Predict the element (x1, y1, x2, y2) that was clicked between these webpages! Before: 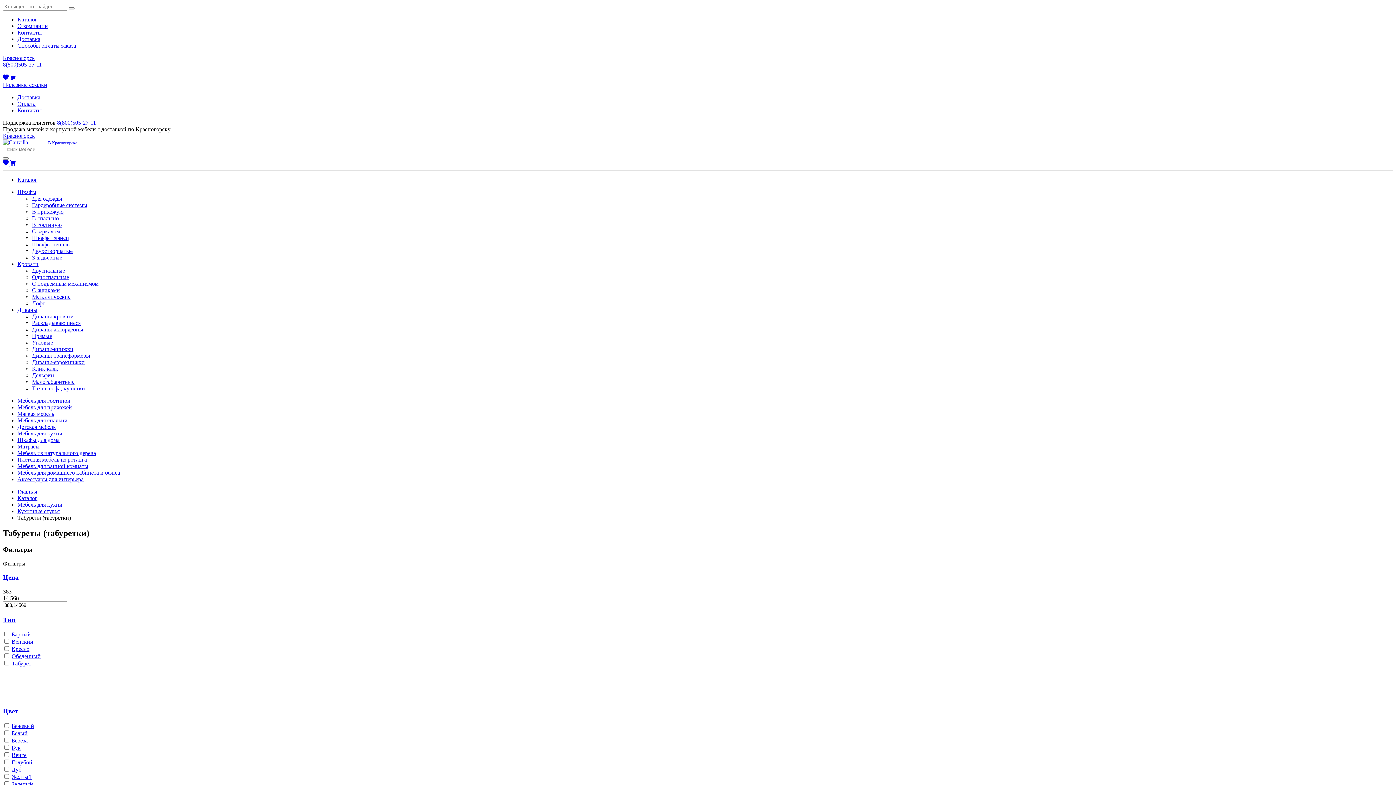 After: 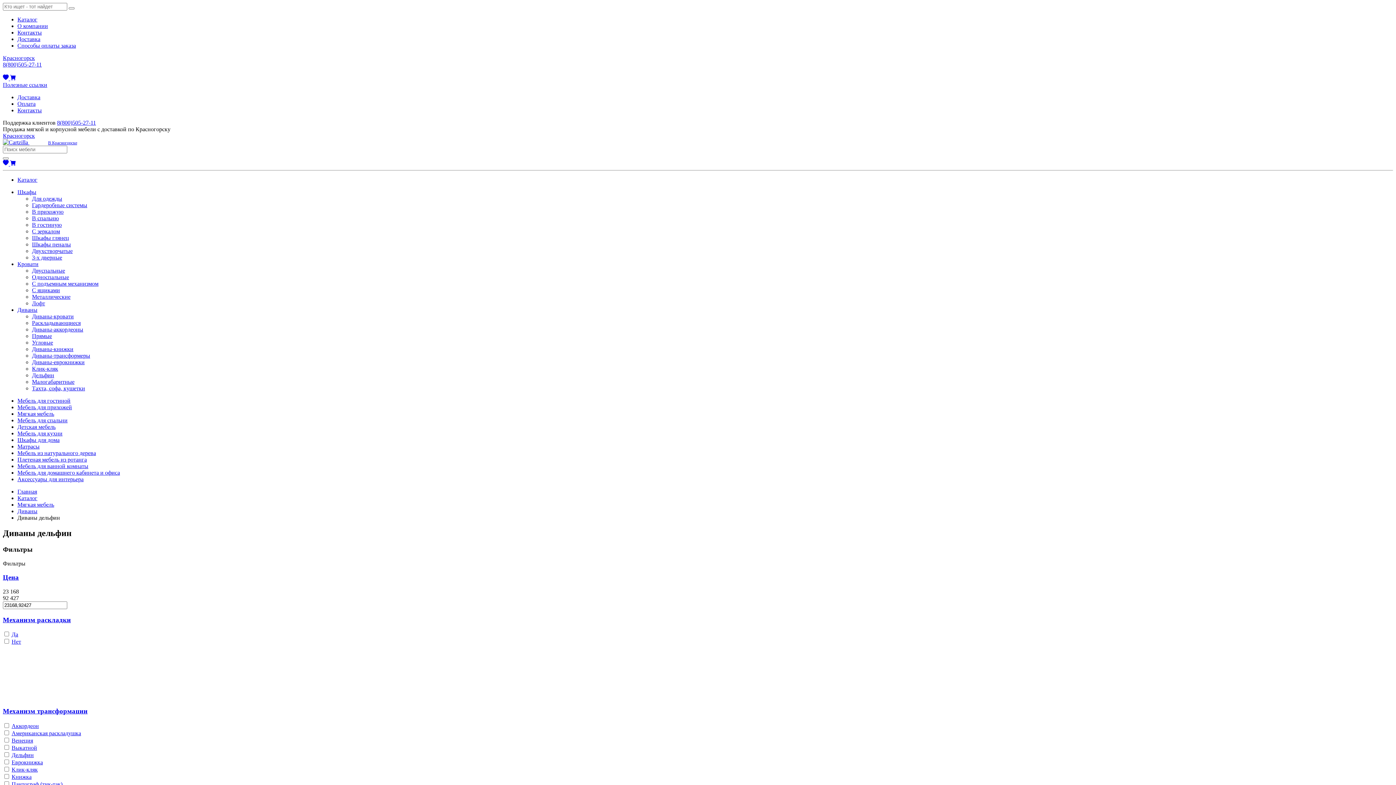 Action: label: Дельфин bbox: (32, 372, 54, 378)